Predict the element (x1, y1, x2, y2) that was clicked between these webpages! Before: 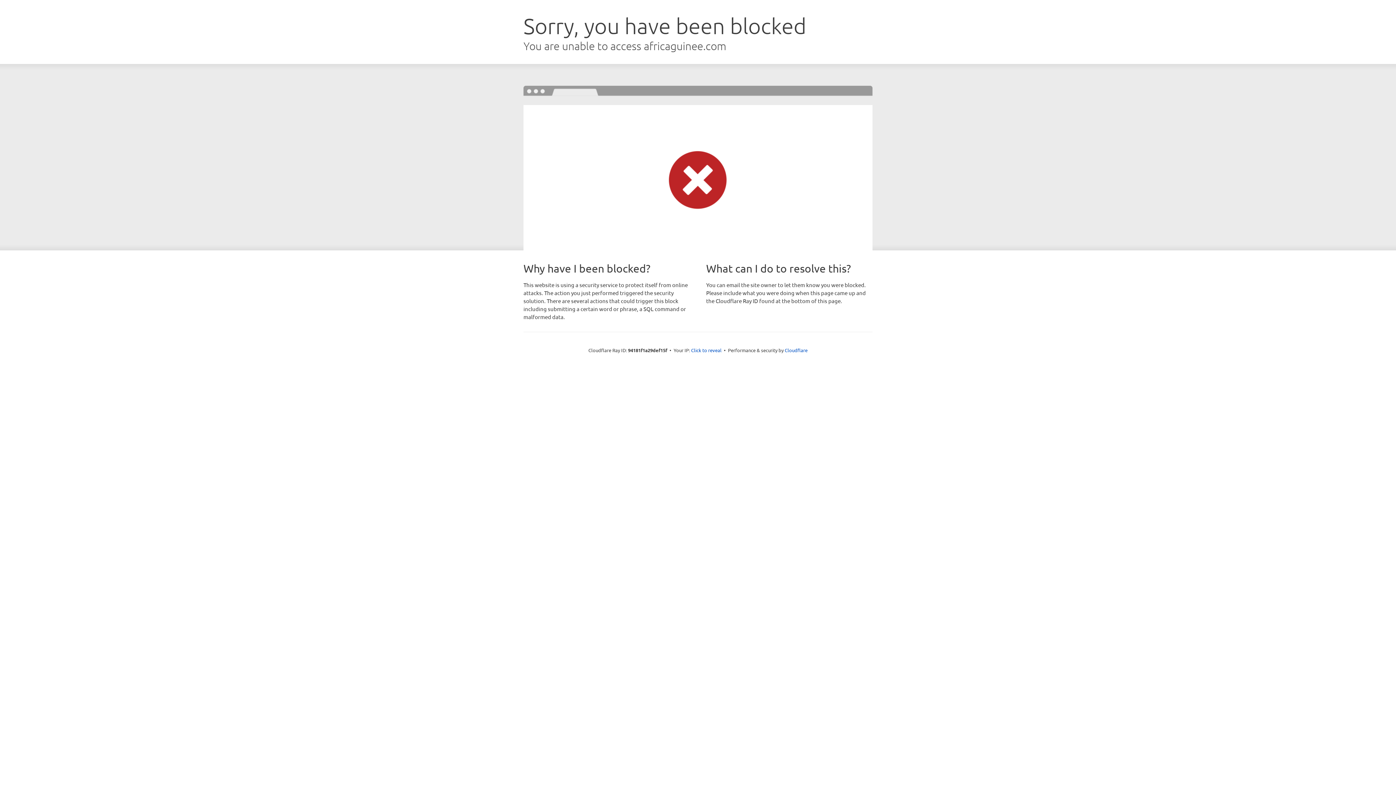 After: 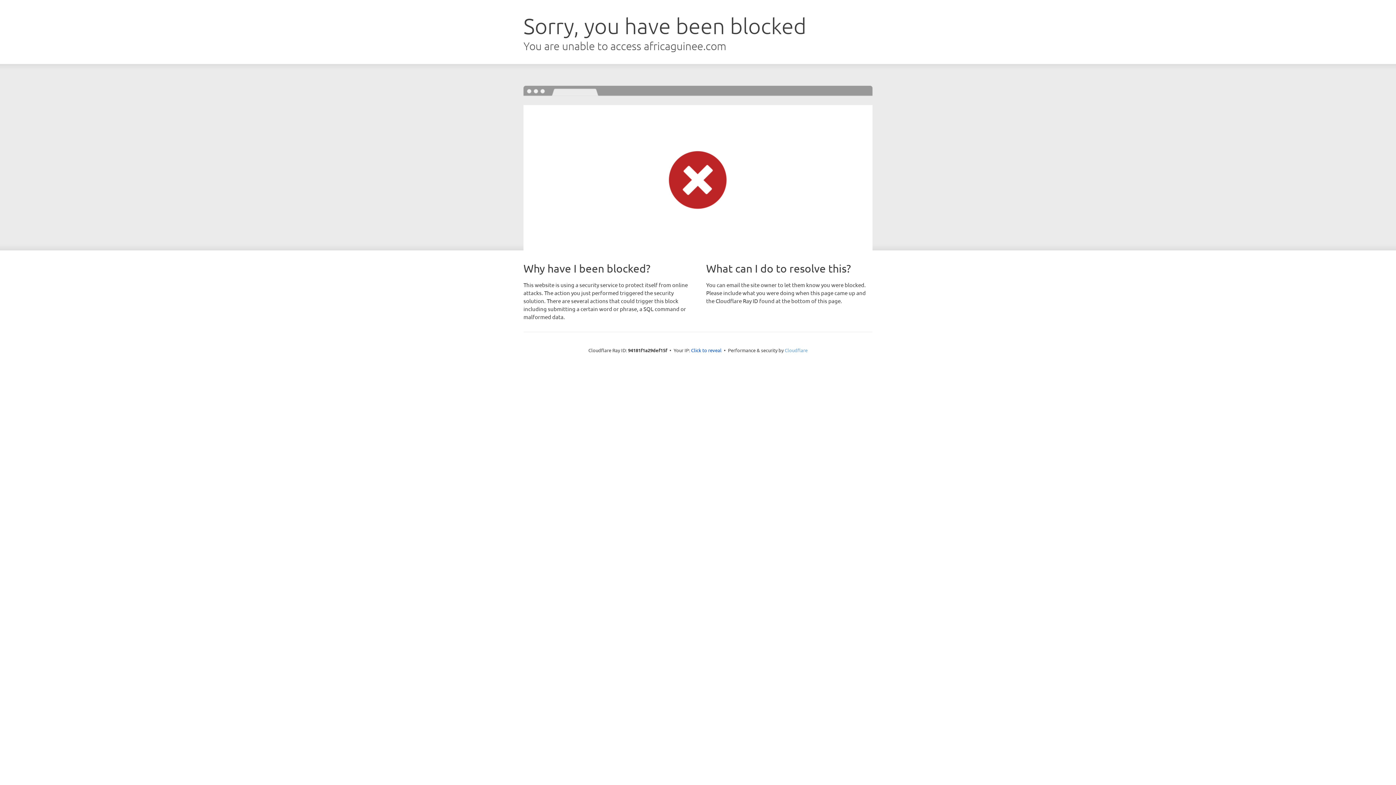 Action: label: Cloudflare bbox: (784, 347, 807, 353)